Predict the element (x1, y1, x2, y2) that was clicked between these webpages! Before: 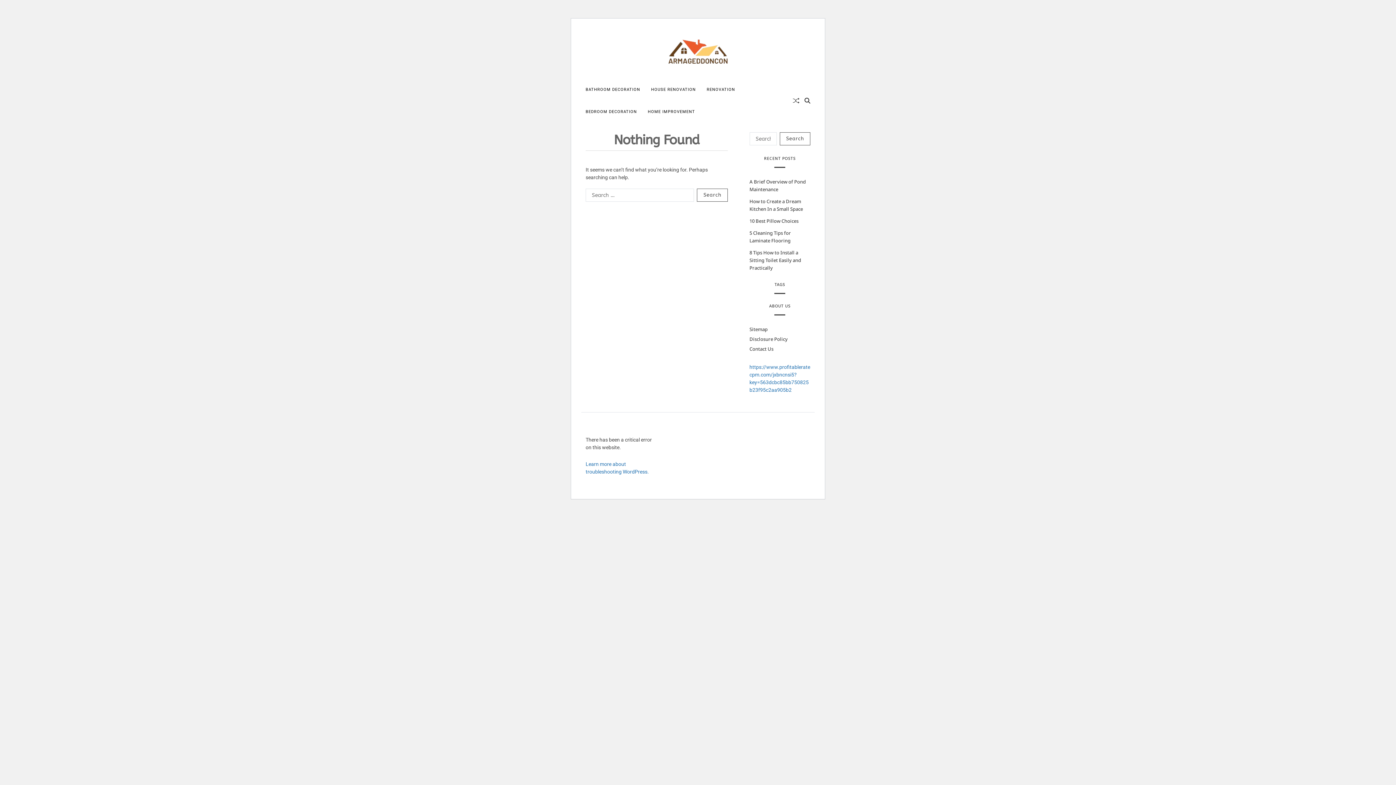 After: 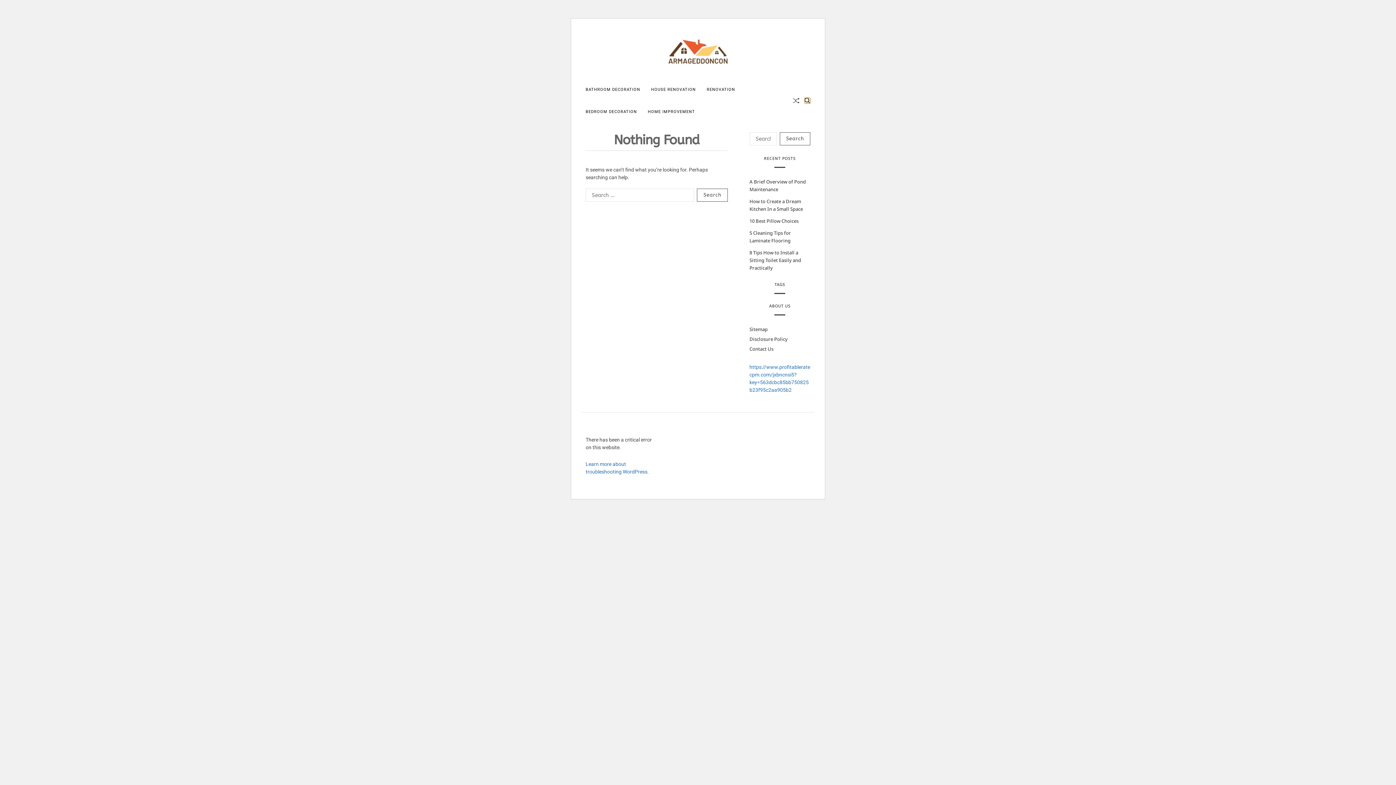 Action: bbox: (804, 97, 810, 103) label: Search